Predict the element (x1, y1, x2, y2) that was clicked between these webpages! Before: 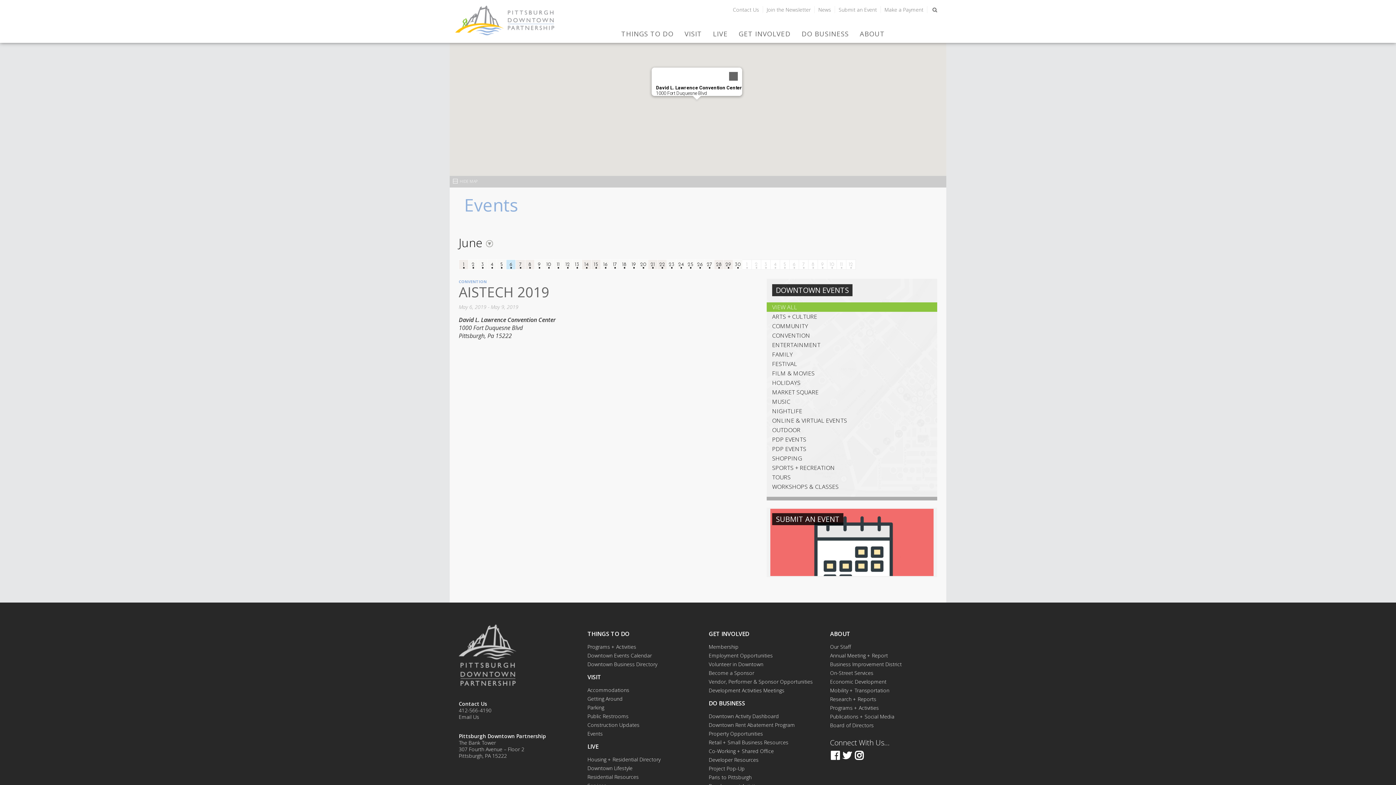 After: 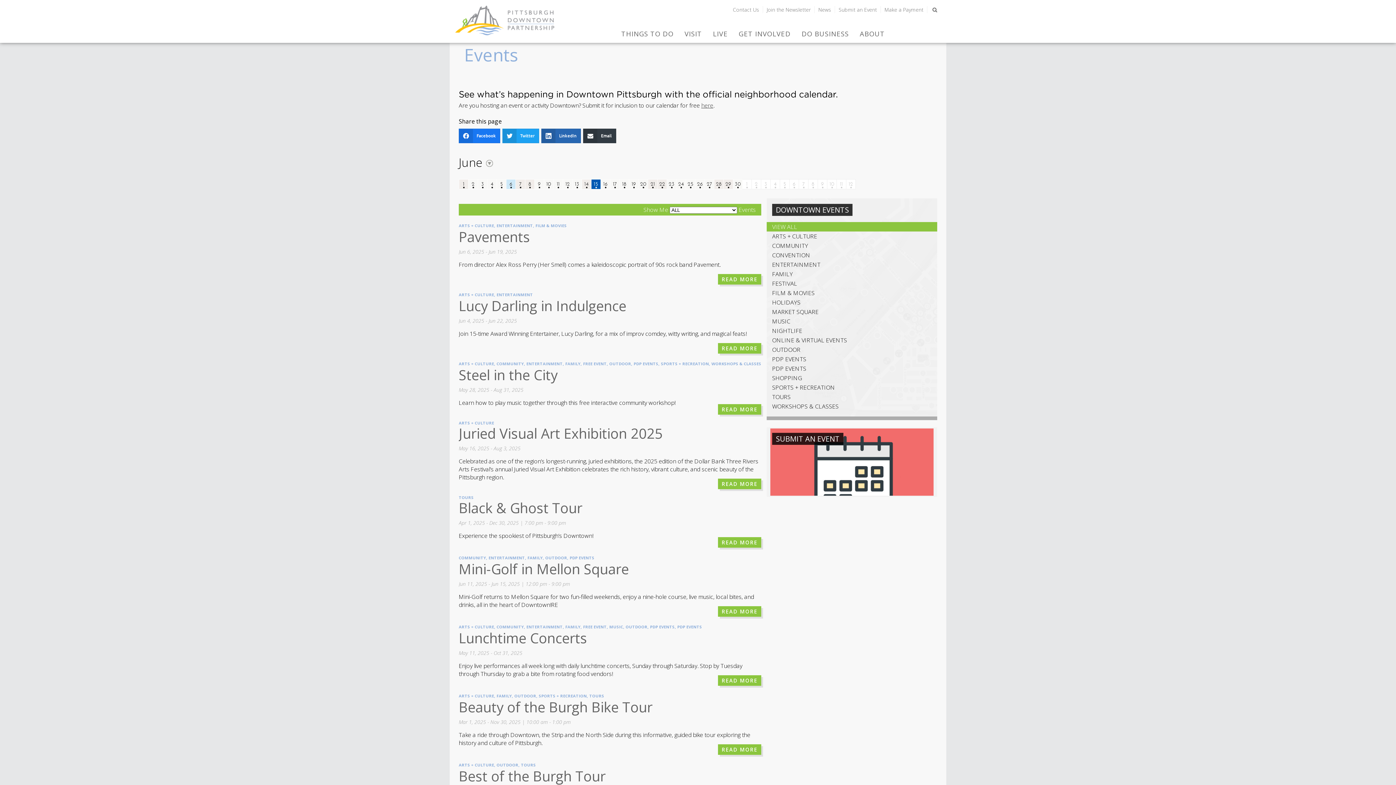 Action: label: 15 bbox: (594, 261, 598, 267)